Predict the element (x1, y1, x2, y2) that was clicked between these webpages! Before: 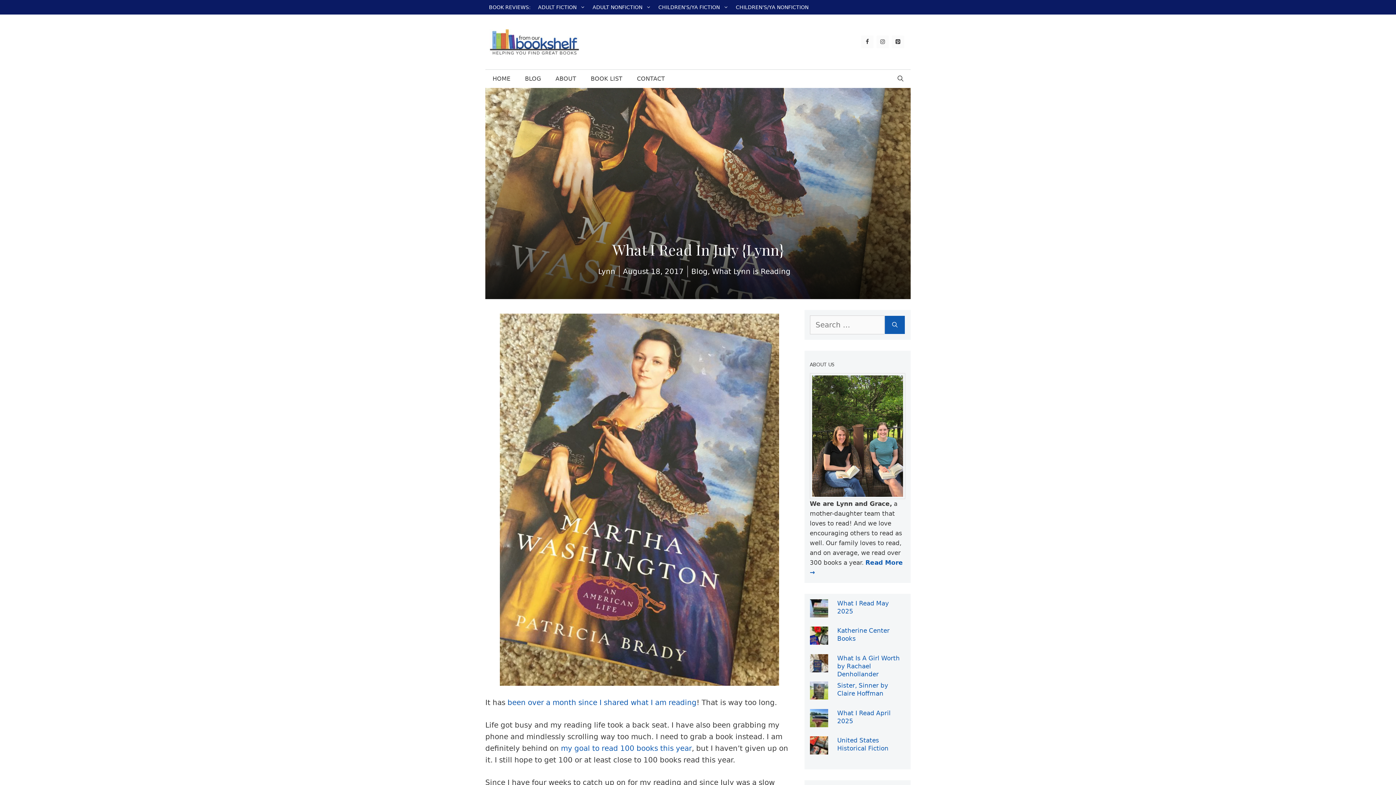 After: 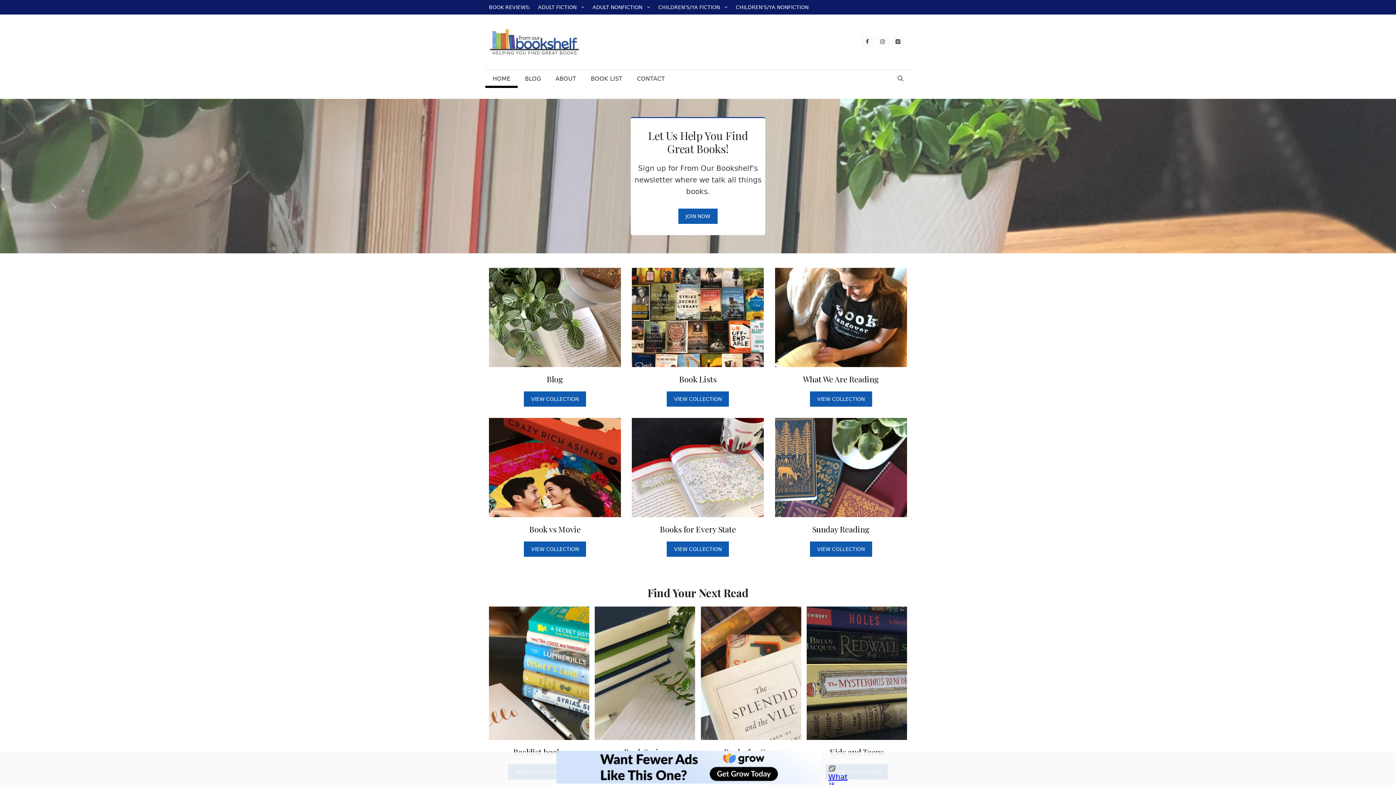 Action: label: HOME bbox: (485, 69, 517, 87)